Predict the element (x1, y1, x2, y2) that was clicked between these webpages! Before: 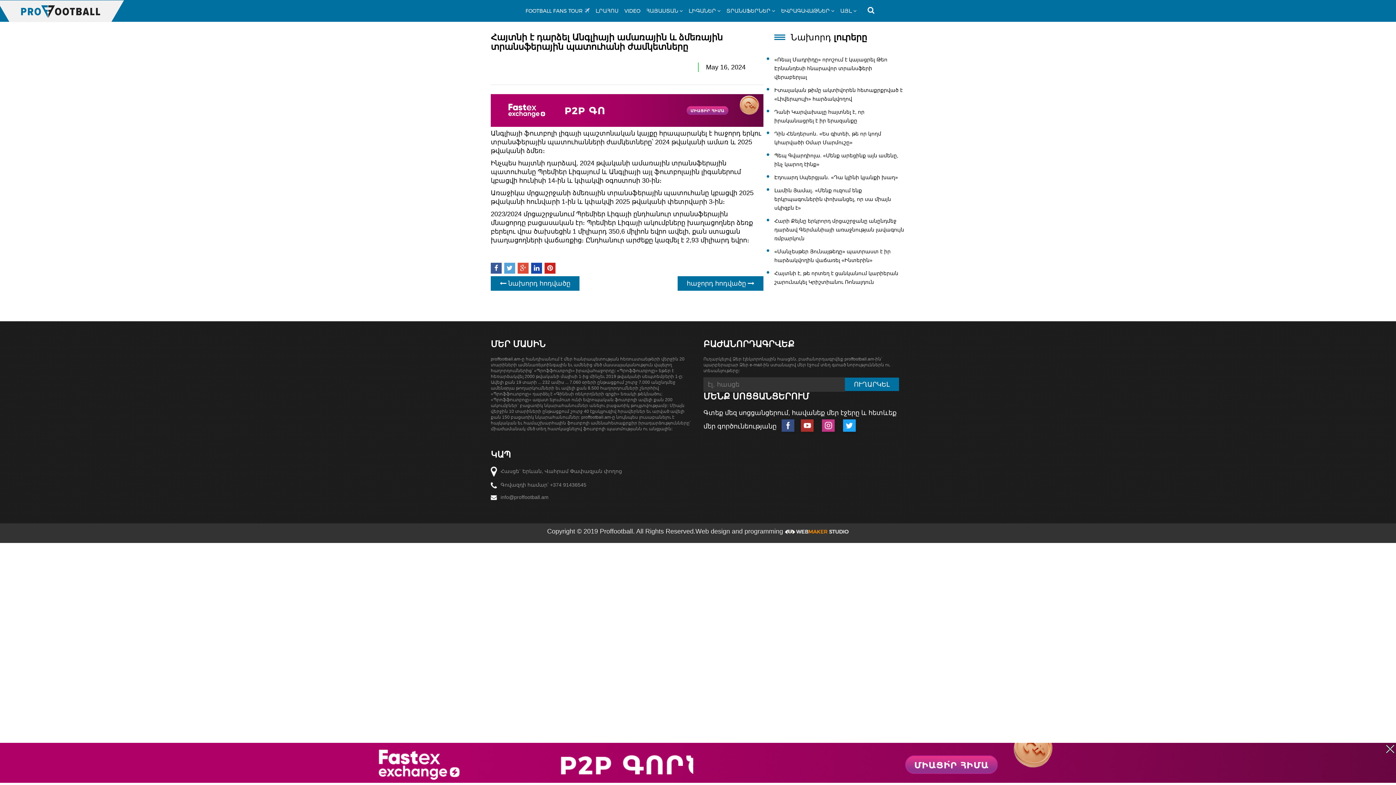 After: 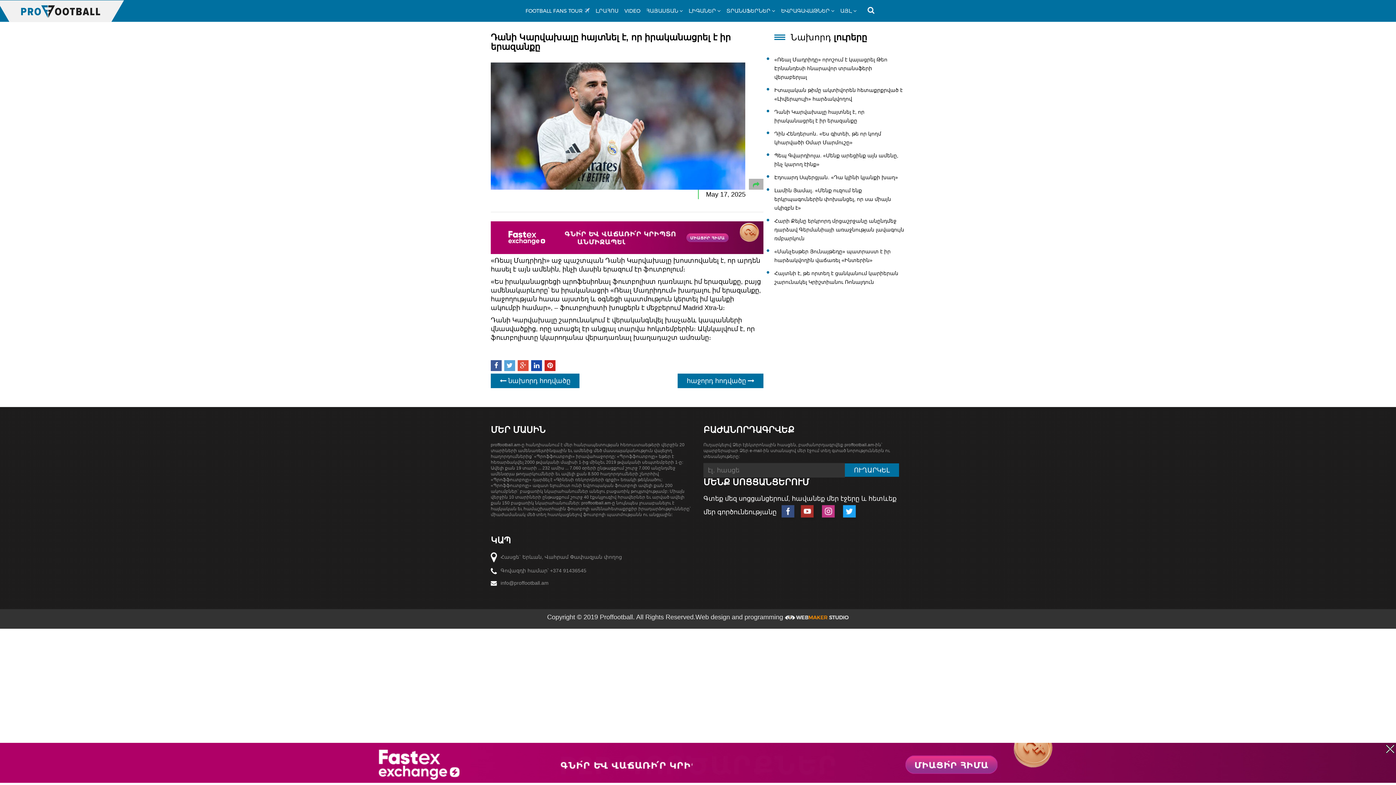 Action: bbox: (774, 105, 905, 127) label: Դանի Կարվախալը հայտնել է, որ իրականացրել է իր երազանքը